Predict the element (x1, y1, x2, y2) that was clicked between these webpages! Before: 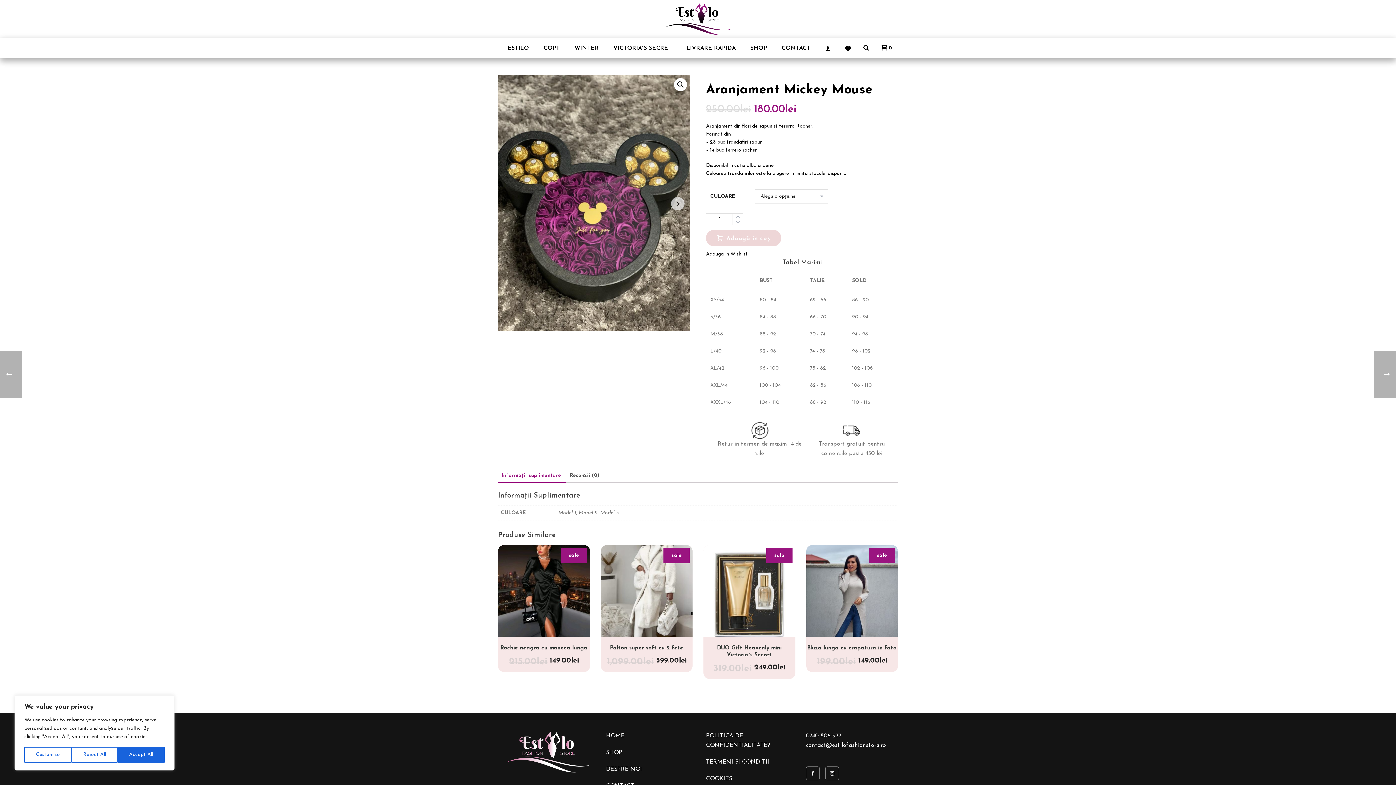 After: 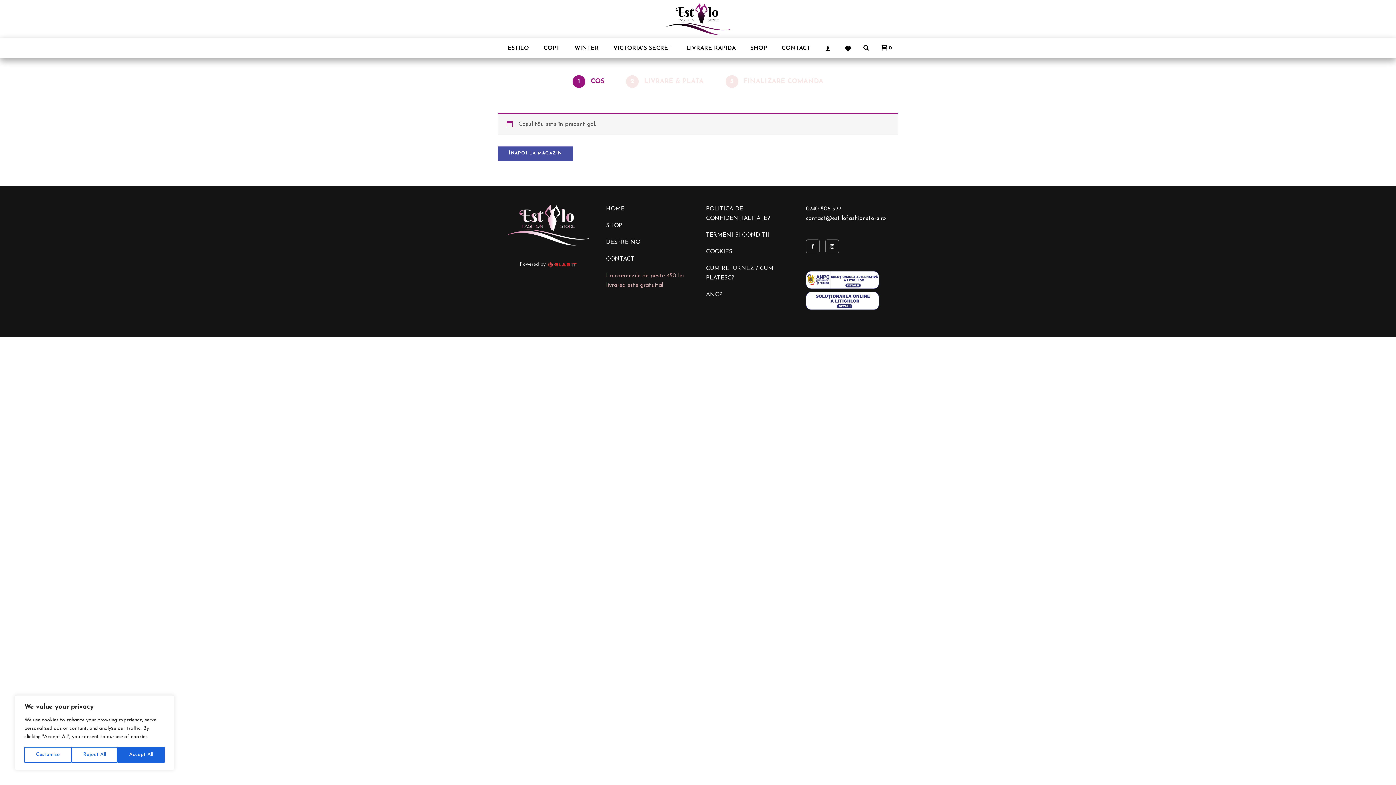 Action: label:  0 bbox: (874, 45, 895, 50)